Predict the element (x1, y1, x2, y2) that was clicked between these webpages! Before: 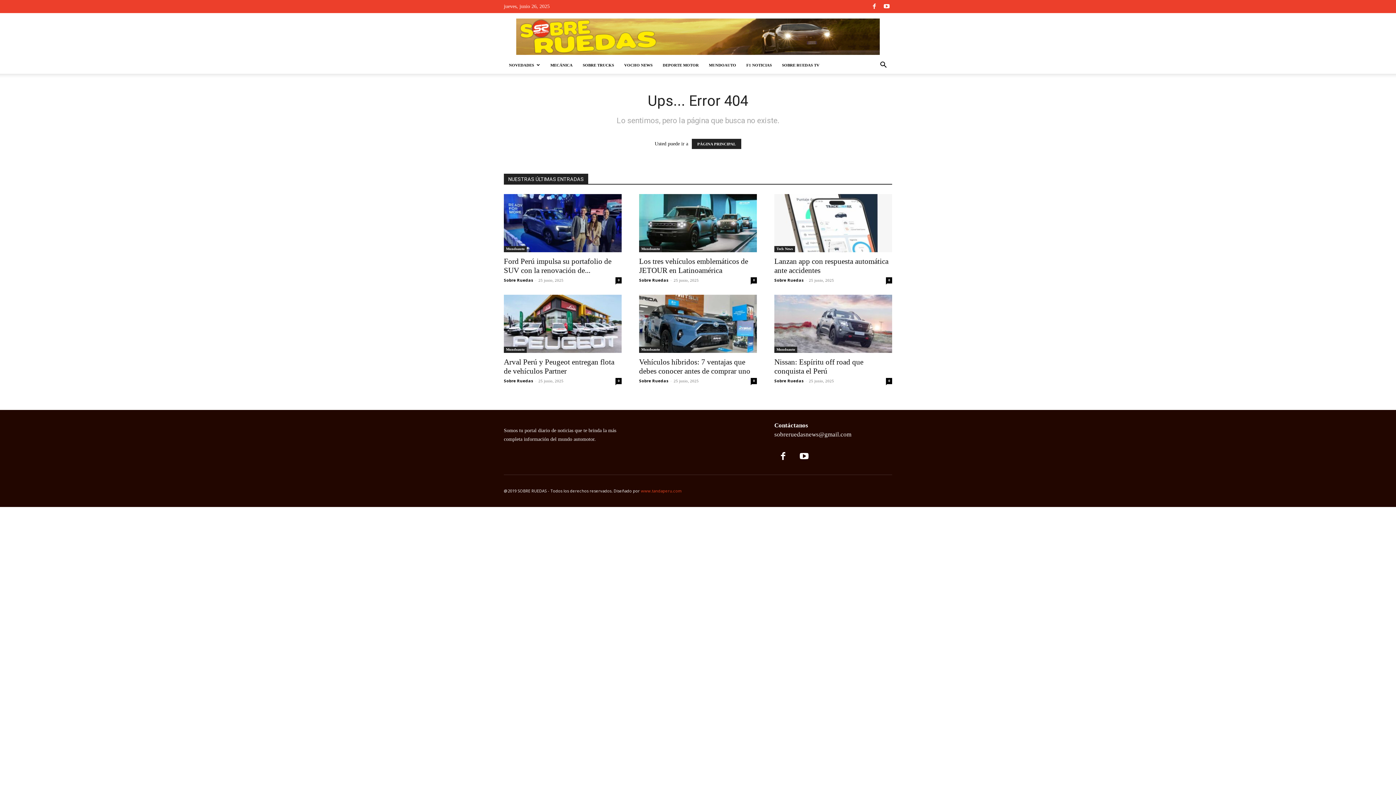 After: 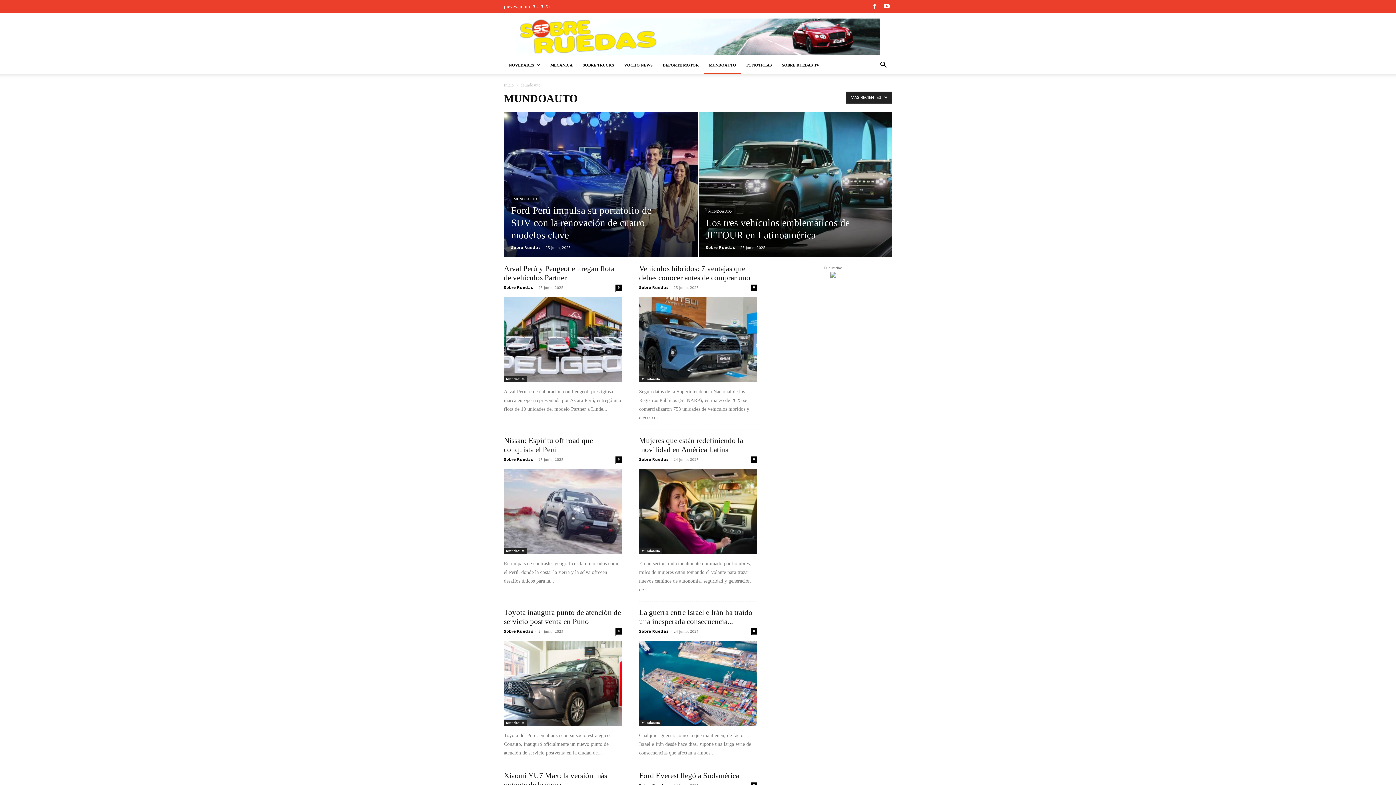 Action: bbox: (639, 346, 662, 353) label: Mundoauto